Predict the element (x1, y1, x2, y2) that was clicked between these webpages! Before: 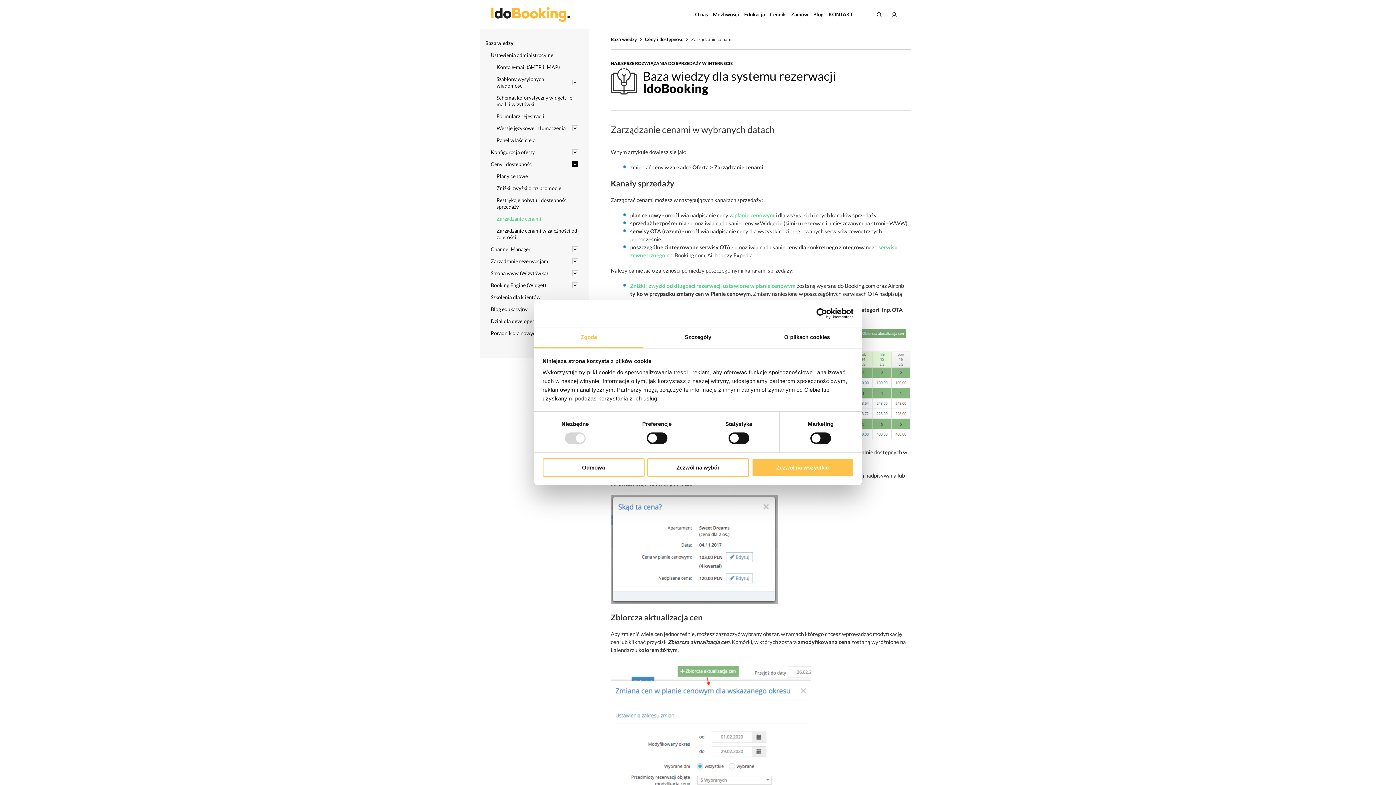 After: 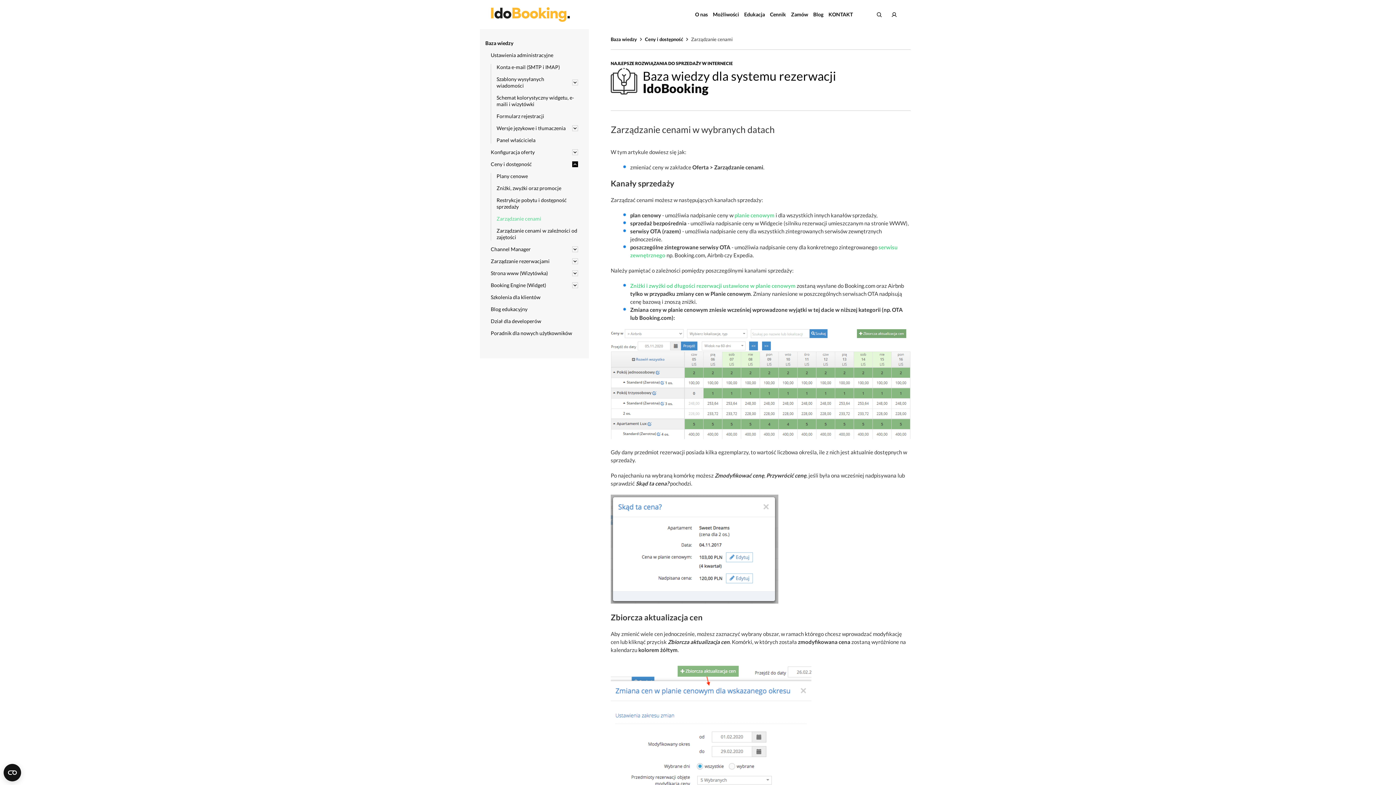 Action: bbox: (647, 458, 749, 476) label: Zezwól na wybór